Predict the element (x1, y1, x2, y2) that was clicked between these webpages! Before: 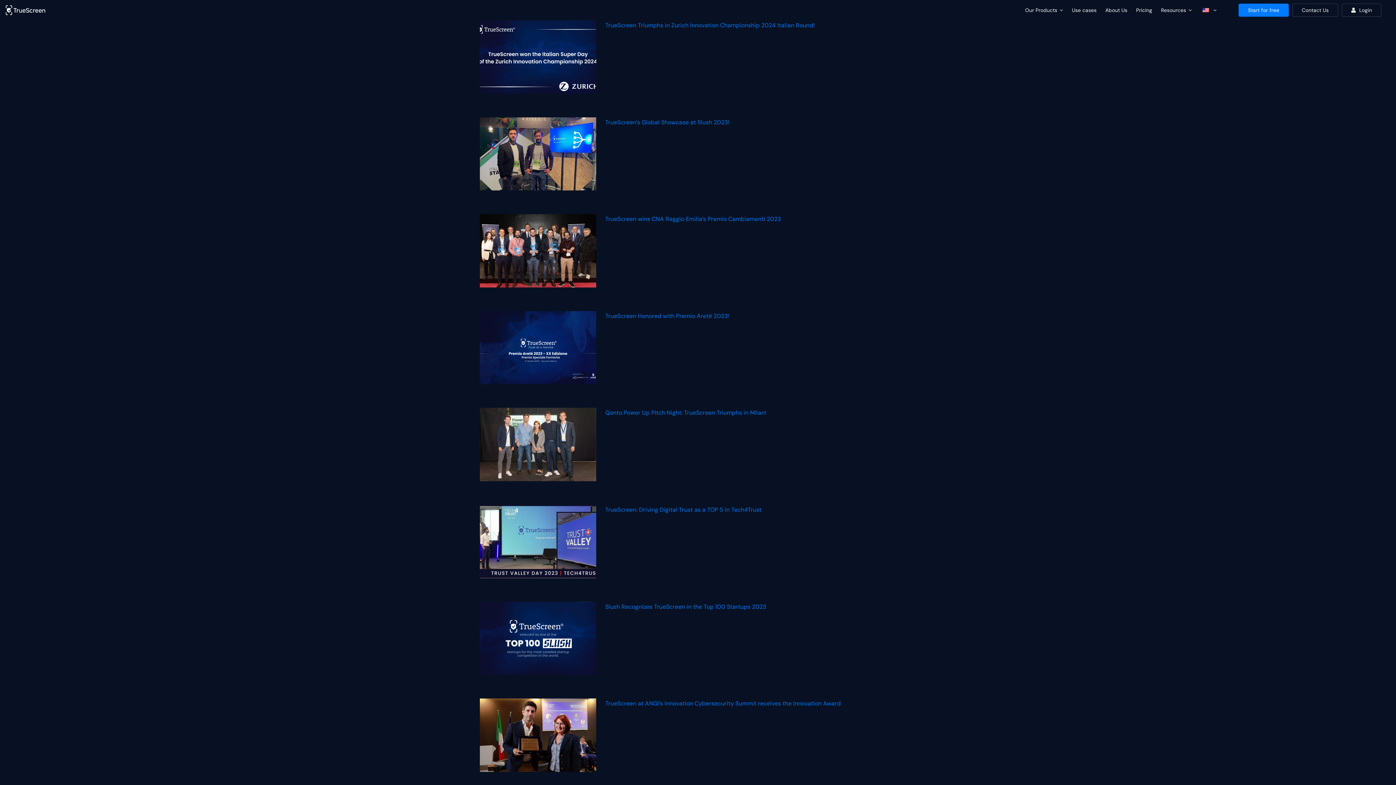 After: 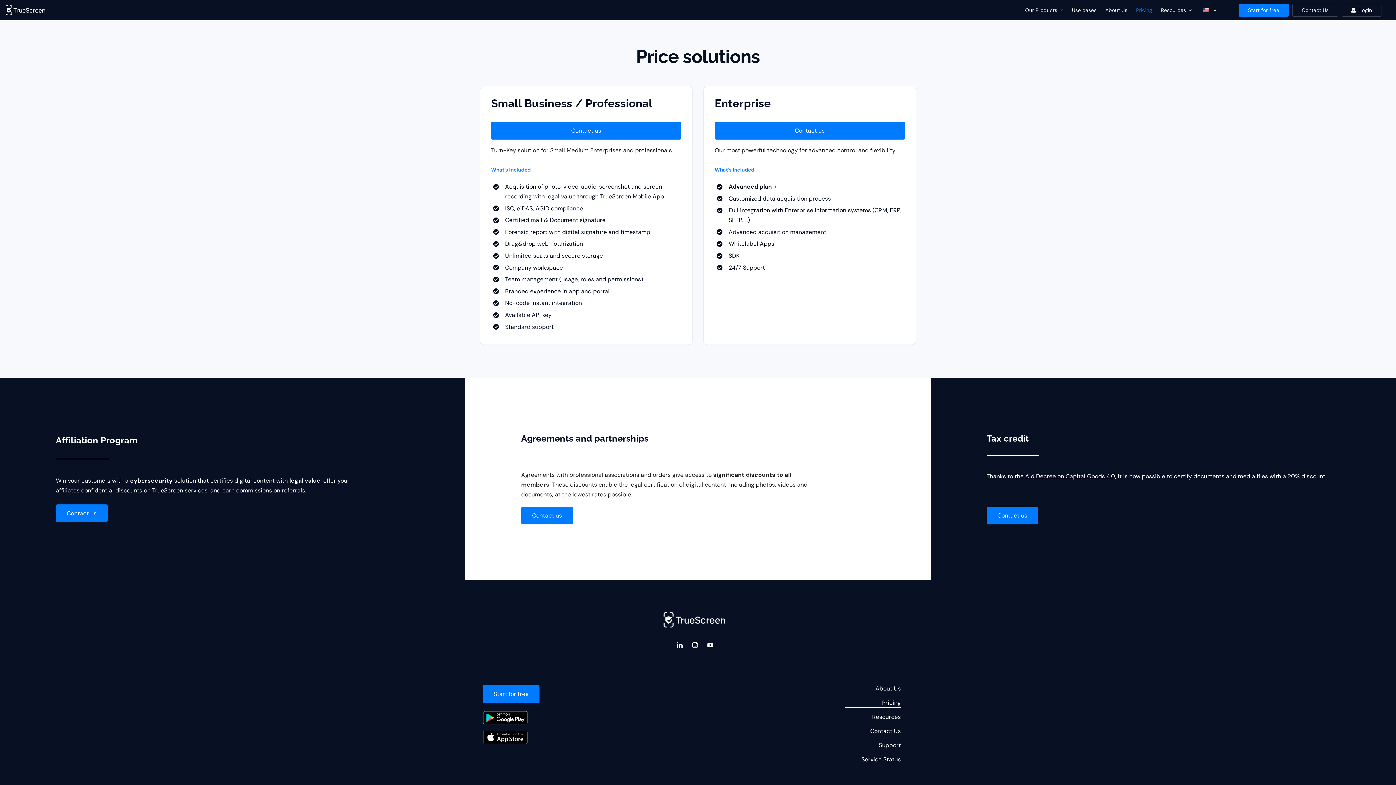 Action: bbox: (1136, 0, 1152, 20) label: Pricing